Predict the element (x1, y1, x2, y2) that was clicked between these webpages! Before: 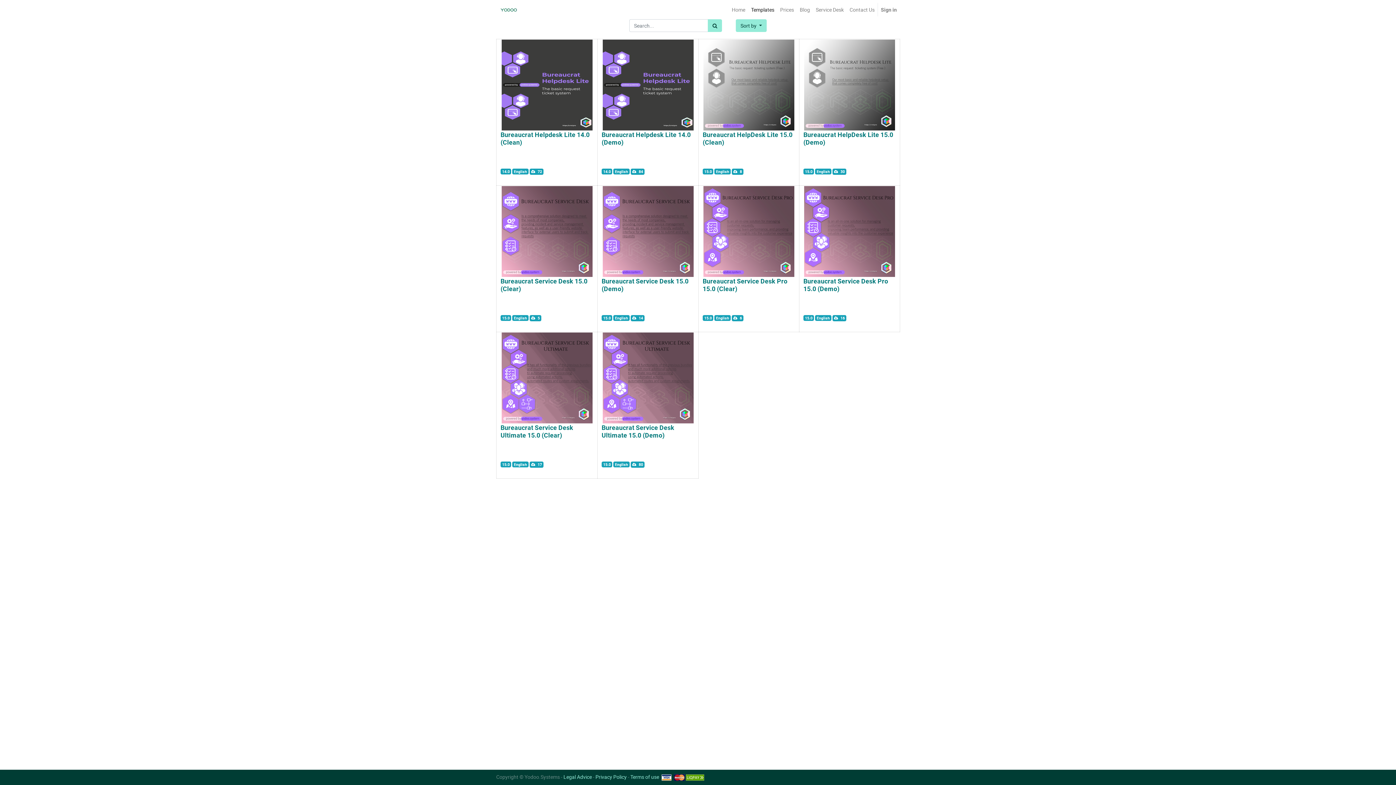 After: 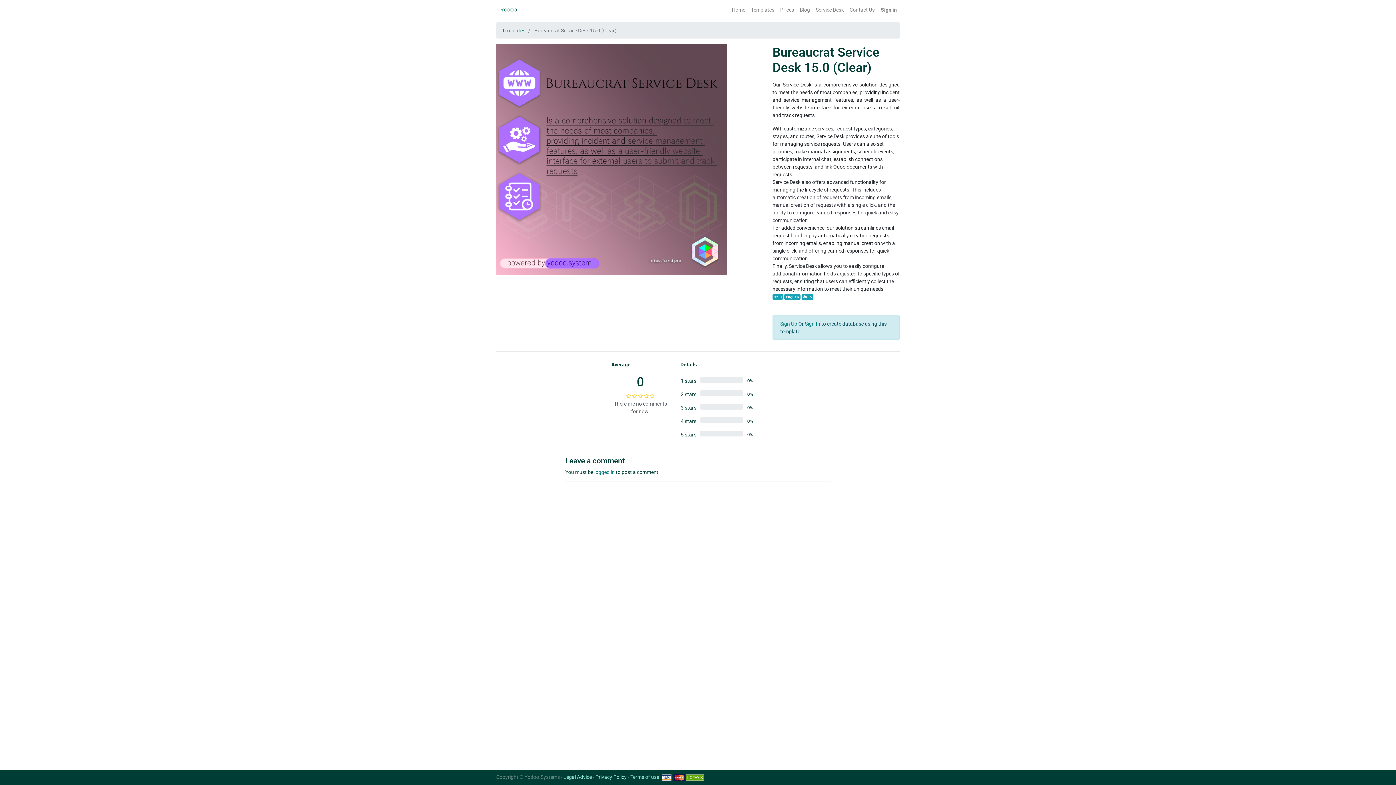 Action: bbox: (501, 227, 592, 234)